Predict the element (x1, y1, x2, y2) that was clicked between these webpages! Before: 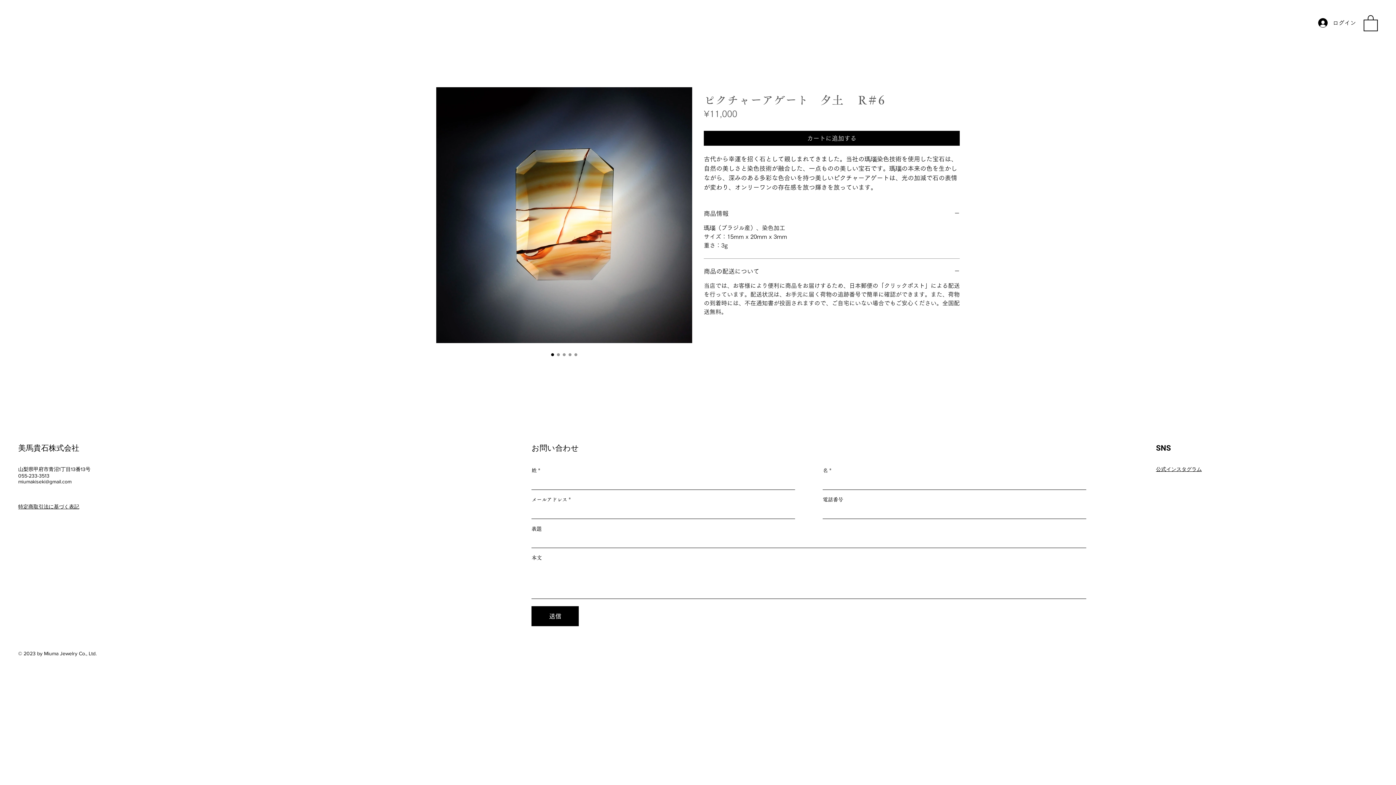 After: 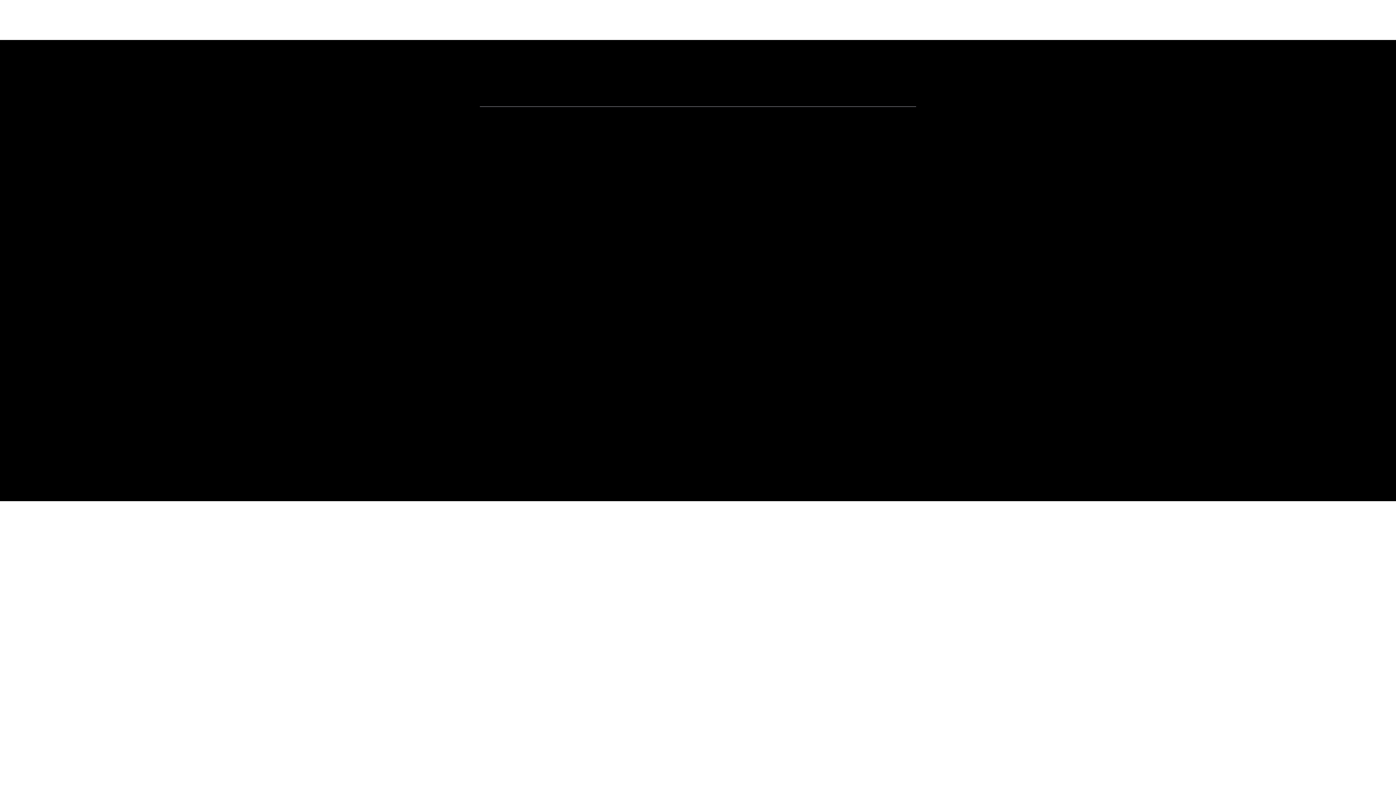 Action: bbox: (18, 504, 79, 509) label: 特定商取引法に基づく表記